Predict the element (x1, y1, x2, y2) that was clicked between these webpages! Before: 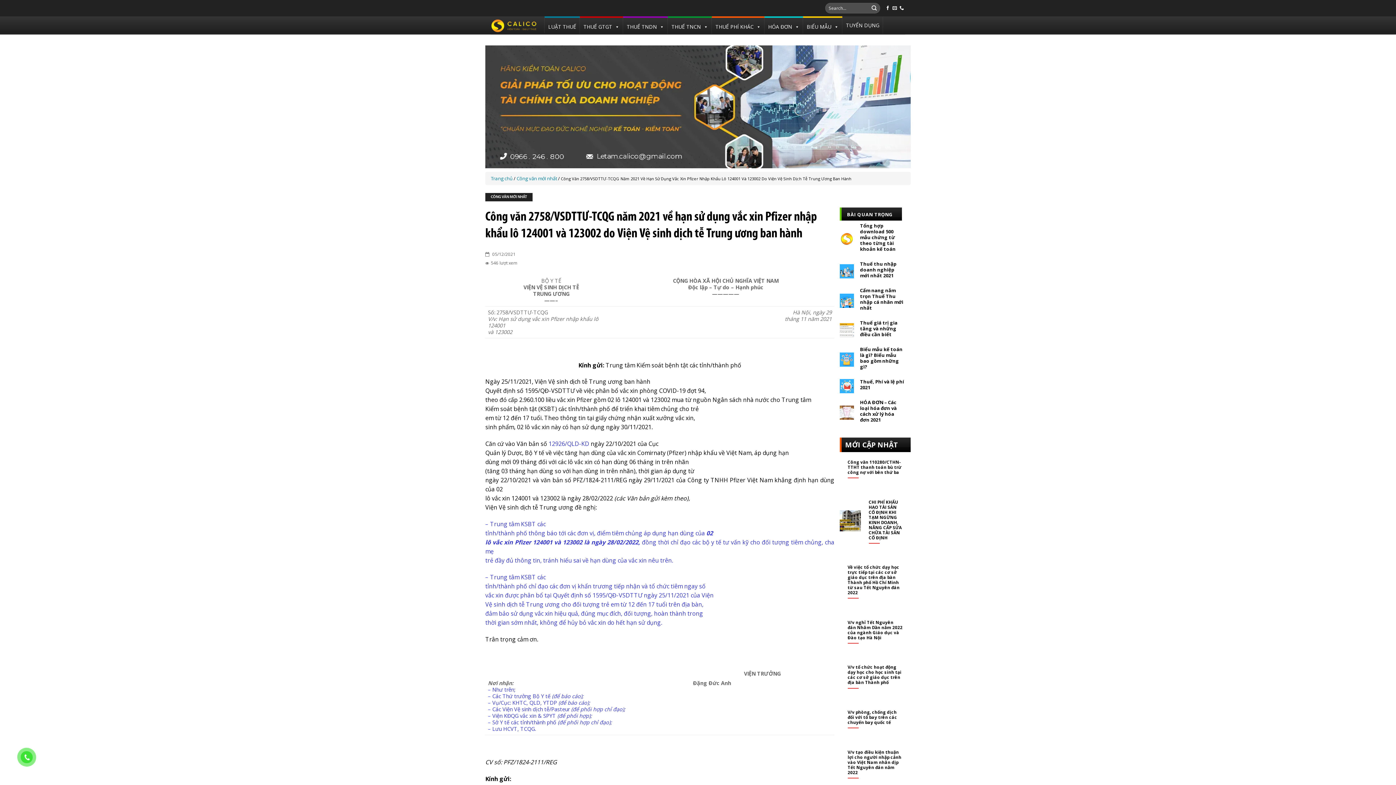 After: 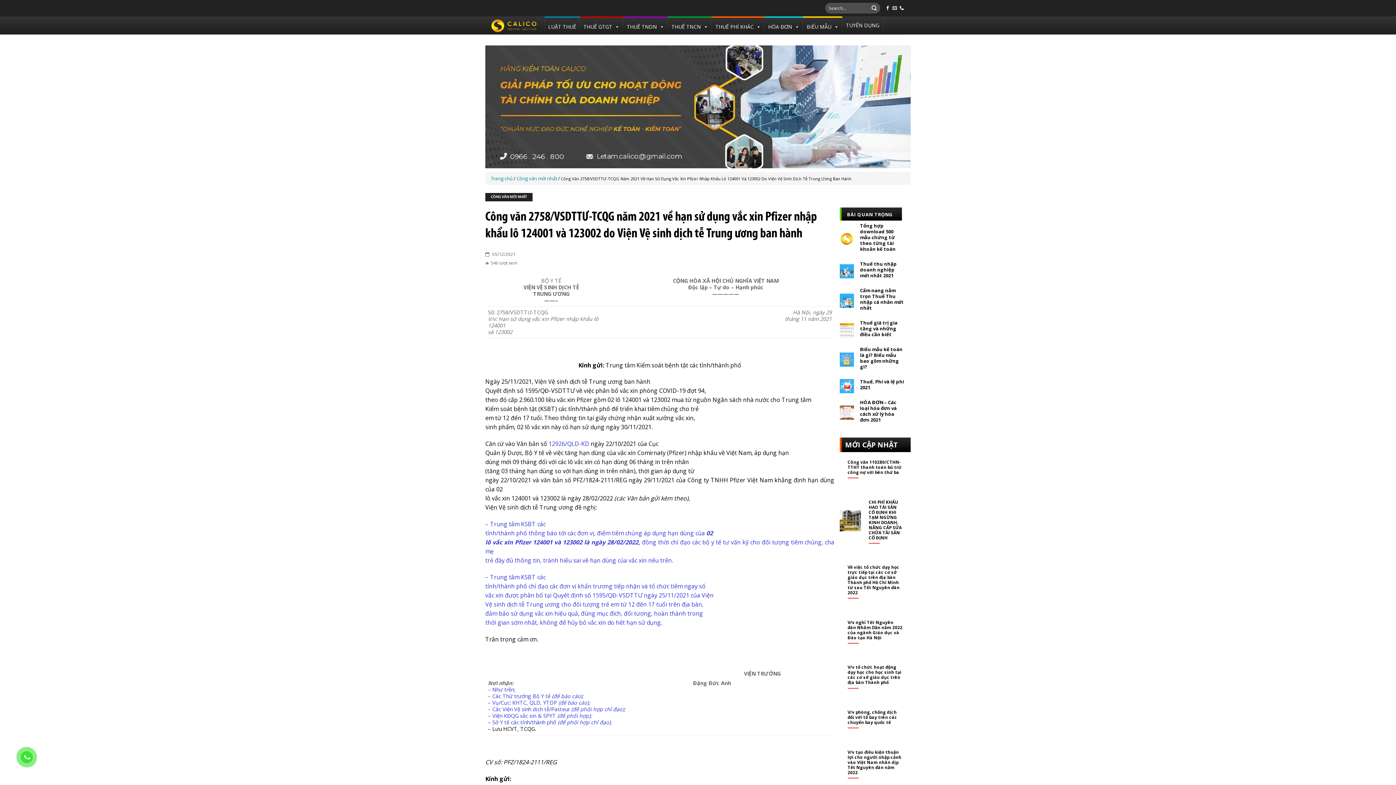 Action: label: – Lưu HCVT, TCQG. bbox: (488, 725, 536, 732)